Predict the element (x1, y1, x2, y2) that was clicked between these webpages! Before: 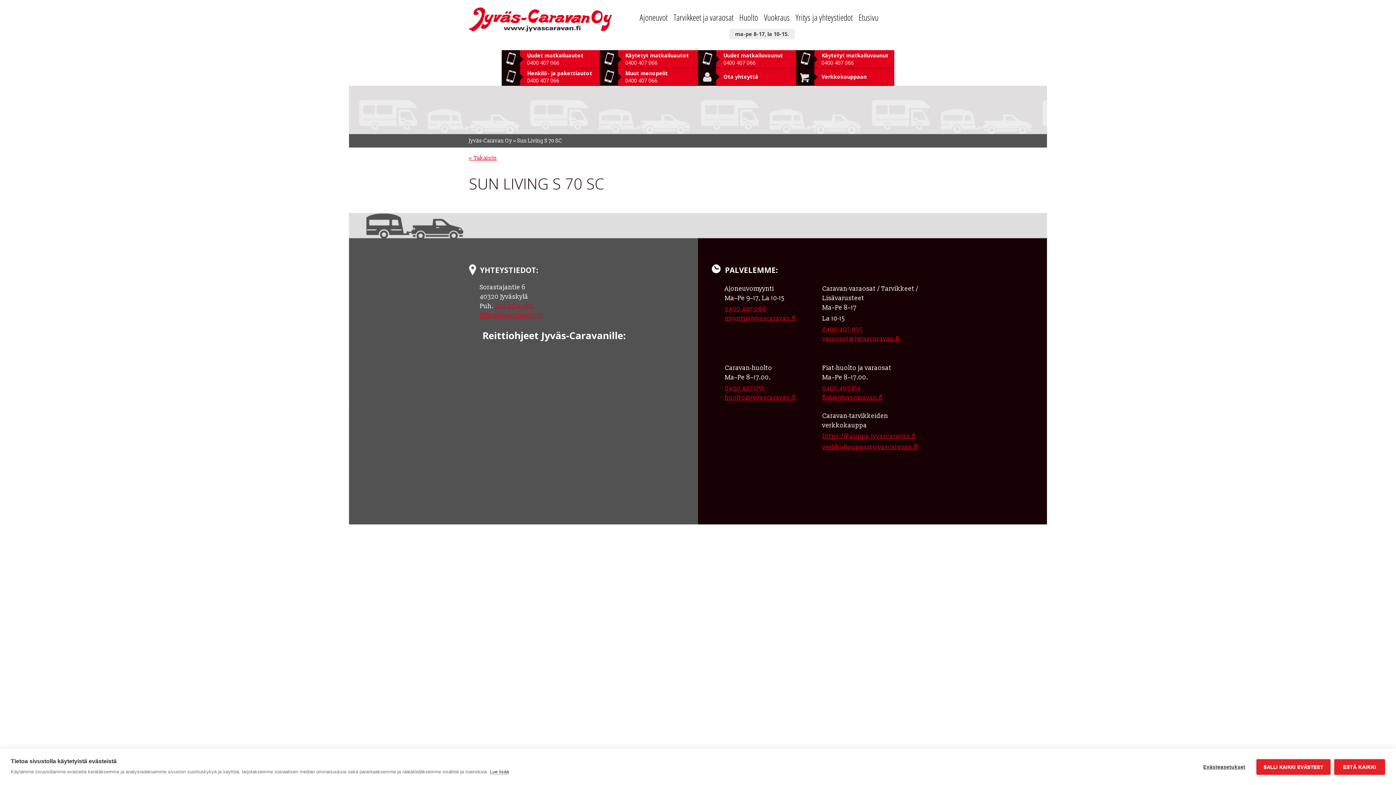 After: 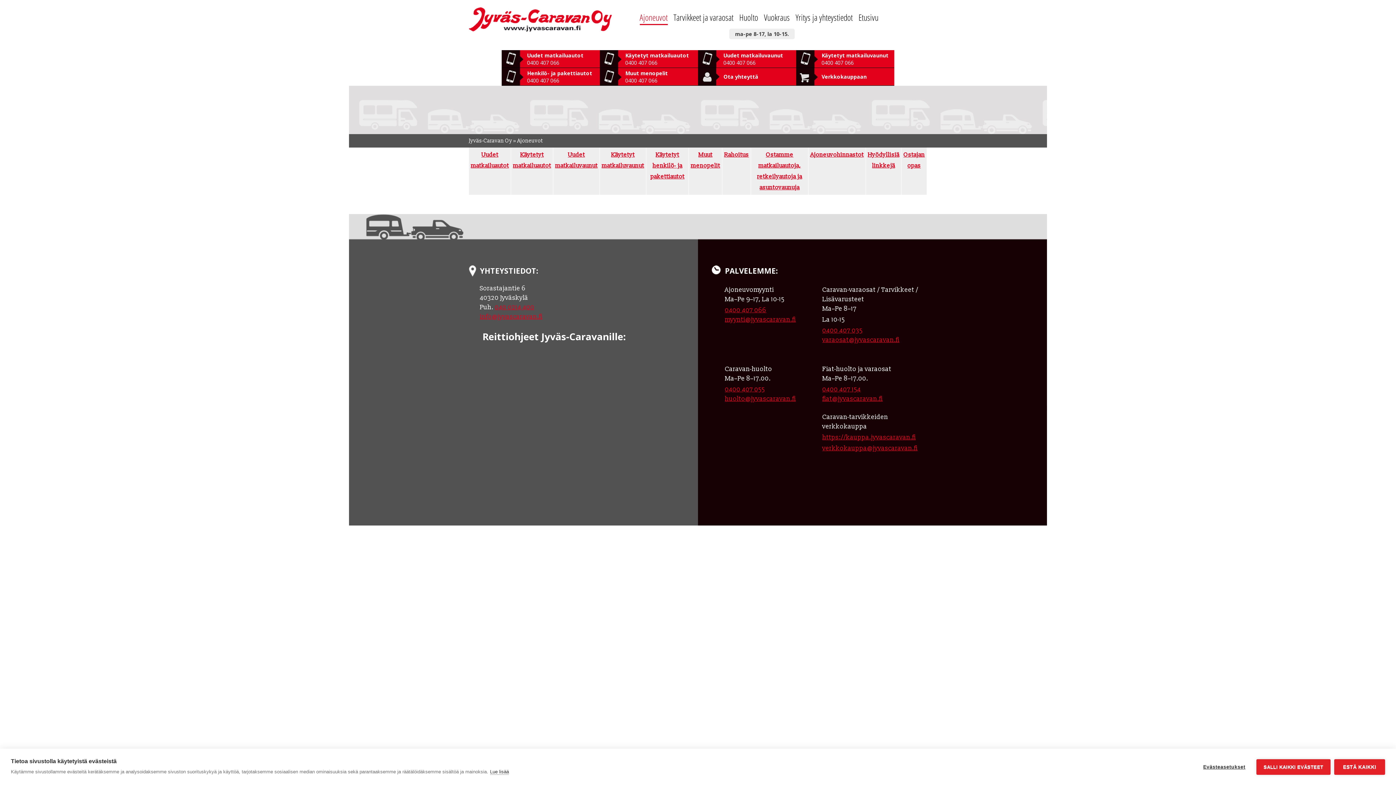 Action: bbox: (639, 10, 667, 25) label: Ajoneuvot